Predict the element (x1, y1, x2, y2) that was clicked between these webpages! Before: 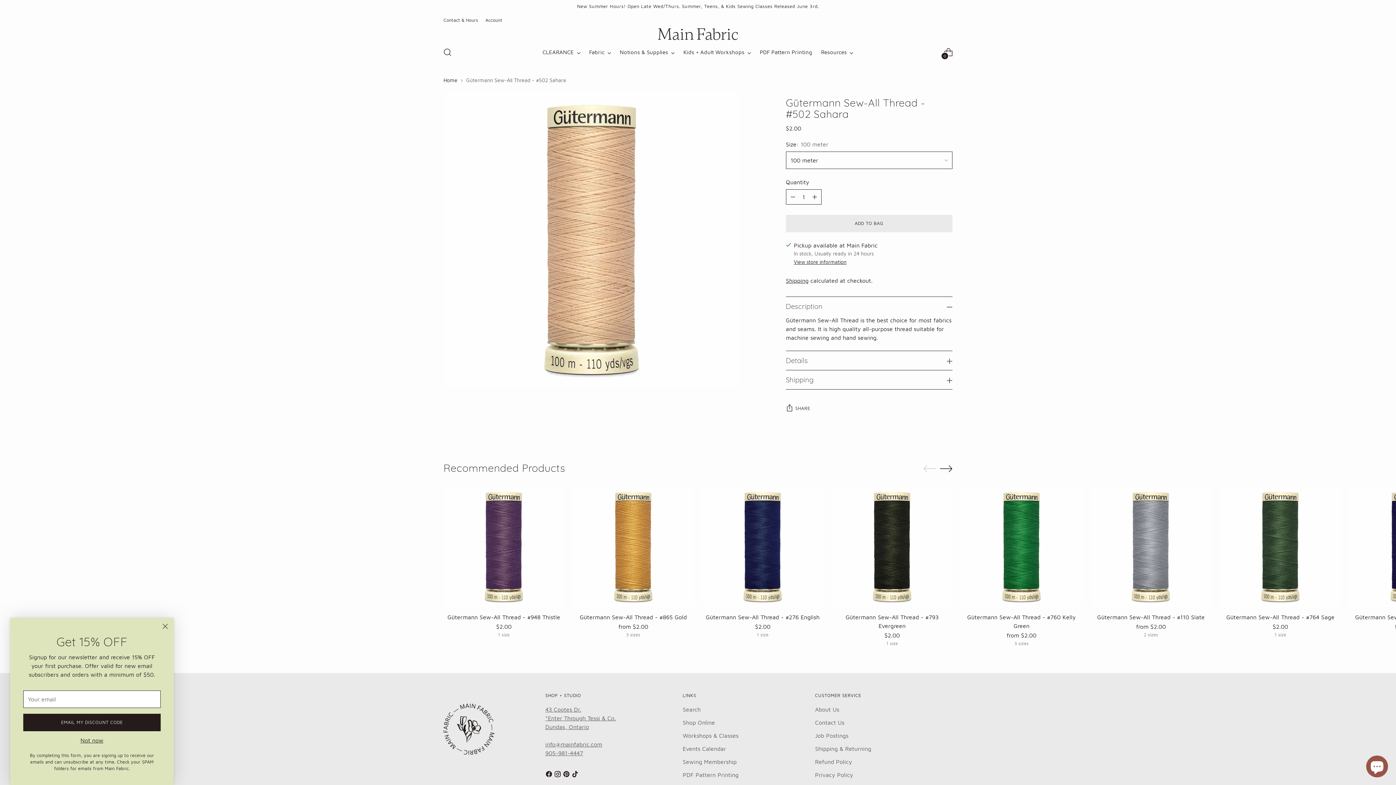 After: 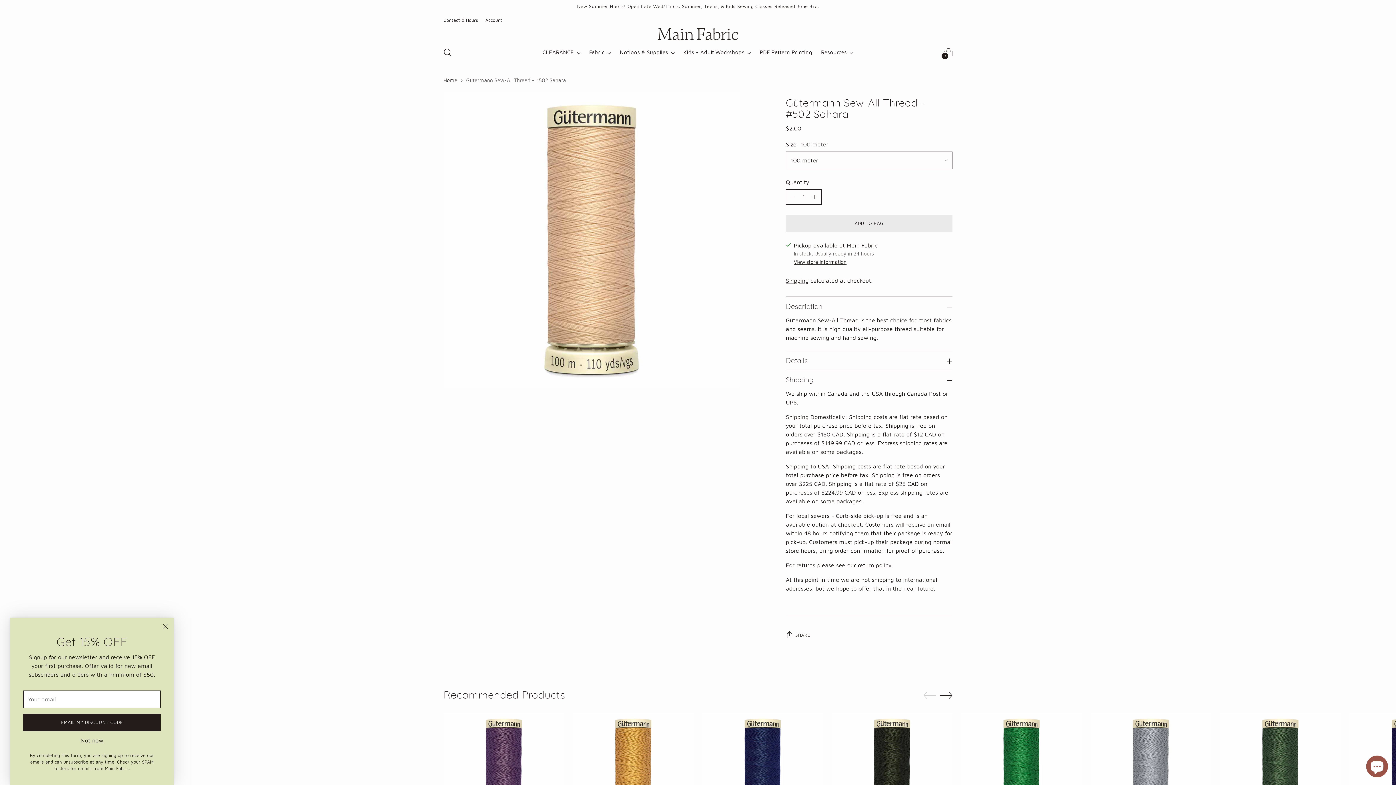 Action: label: Shipping bbox: (786, 370, 952, 389)